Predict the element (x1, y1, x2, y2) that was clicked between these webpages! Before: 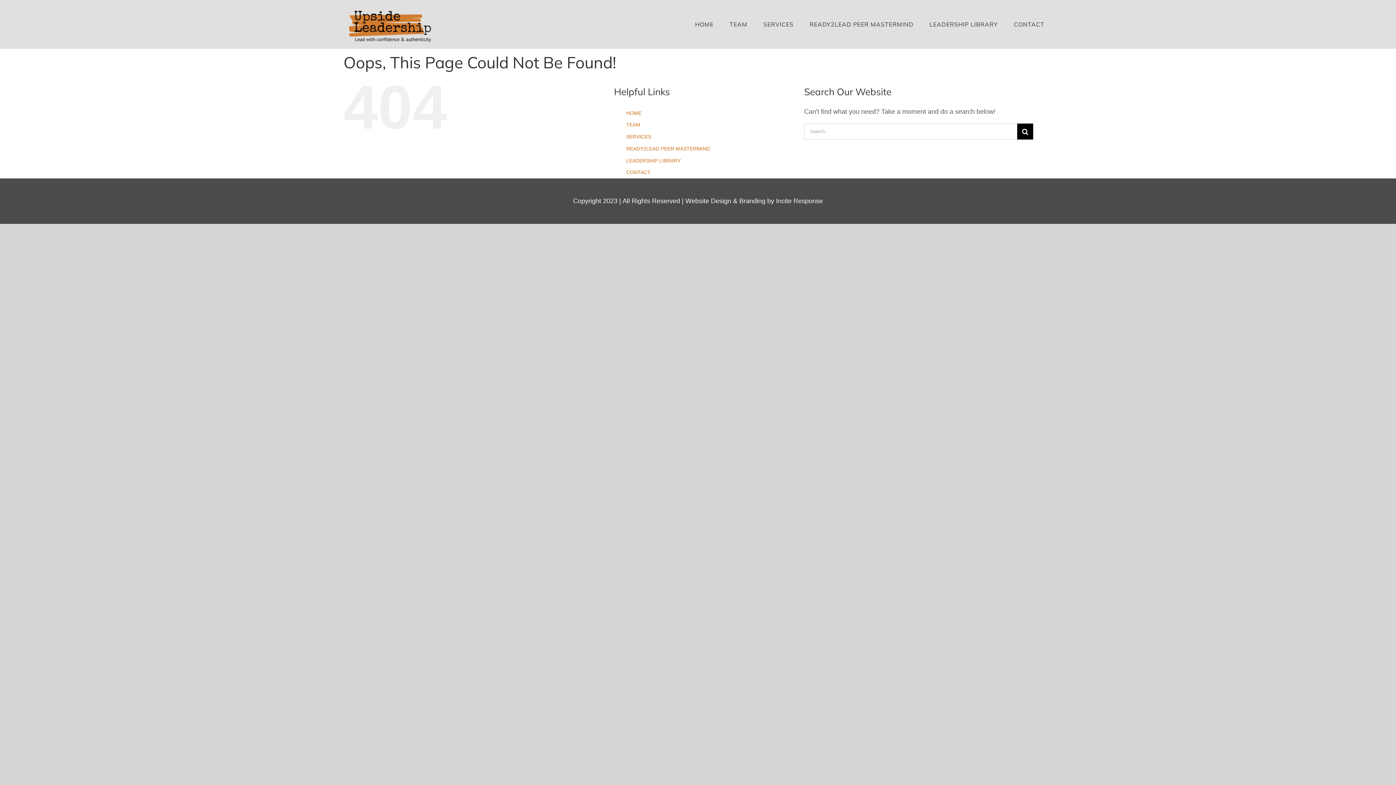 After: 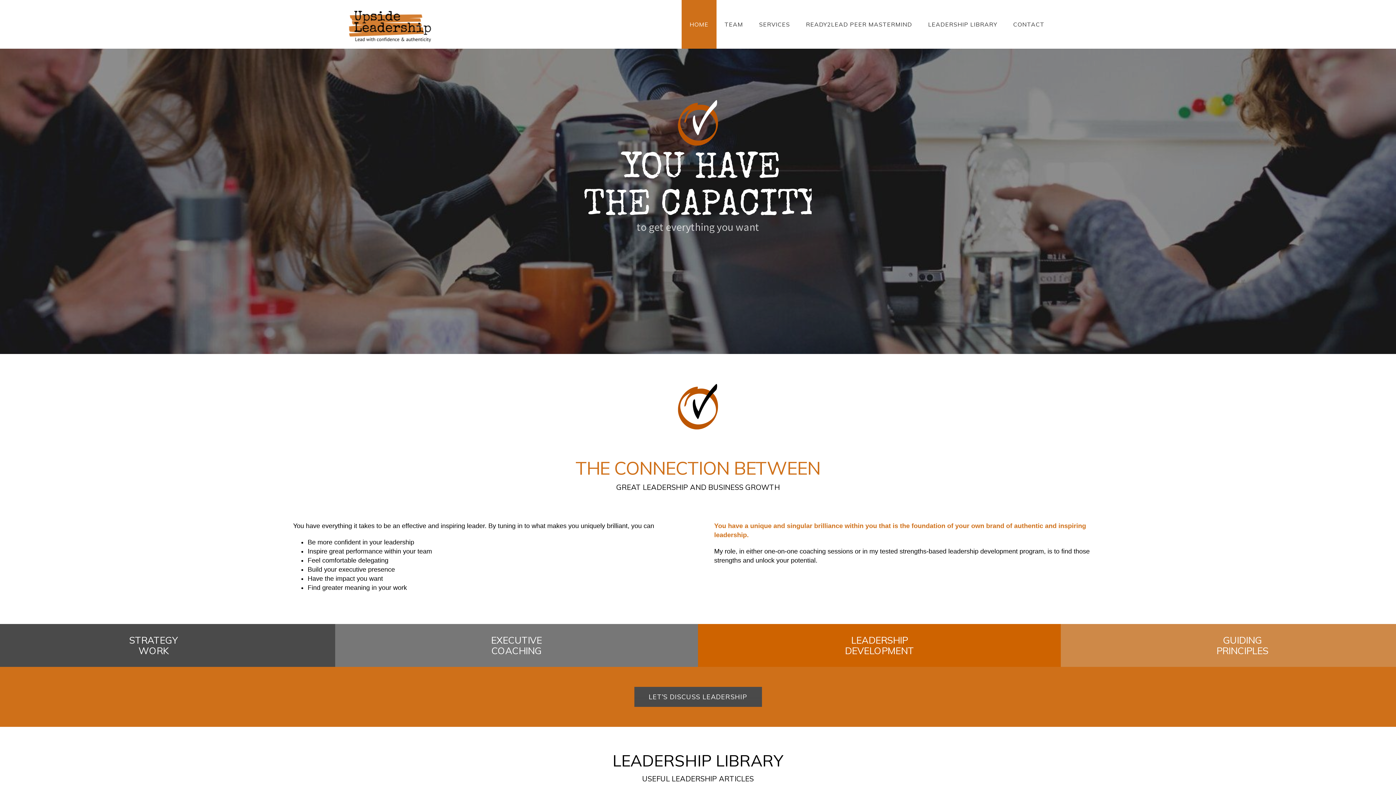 Action: bbox: (343, 7, 434, 44)